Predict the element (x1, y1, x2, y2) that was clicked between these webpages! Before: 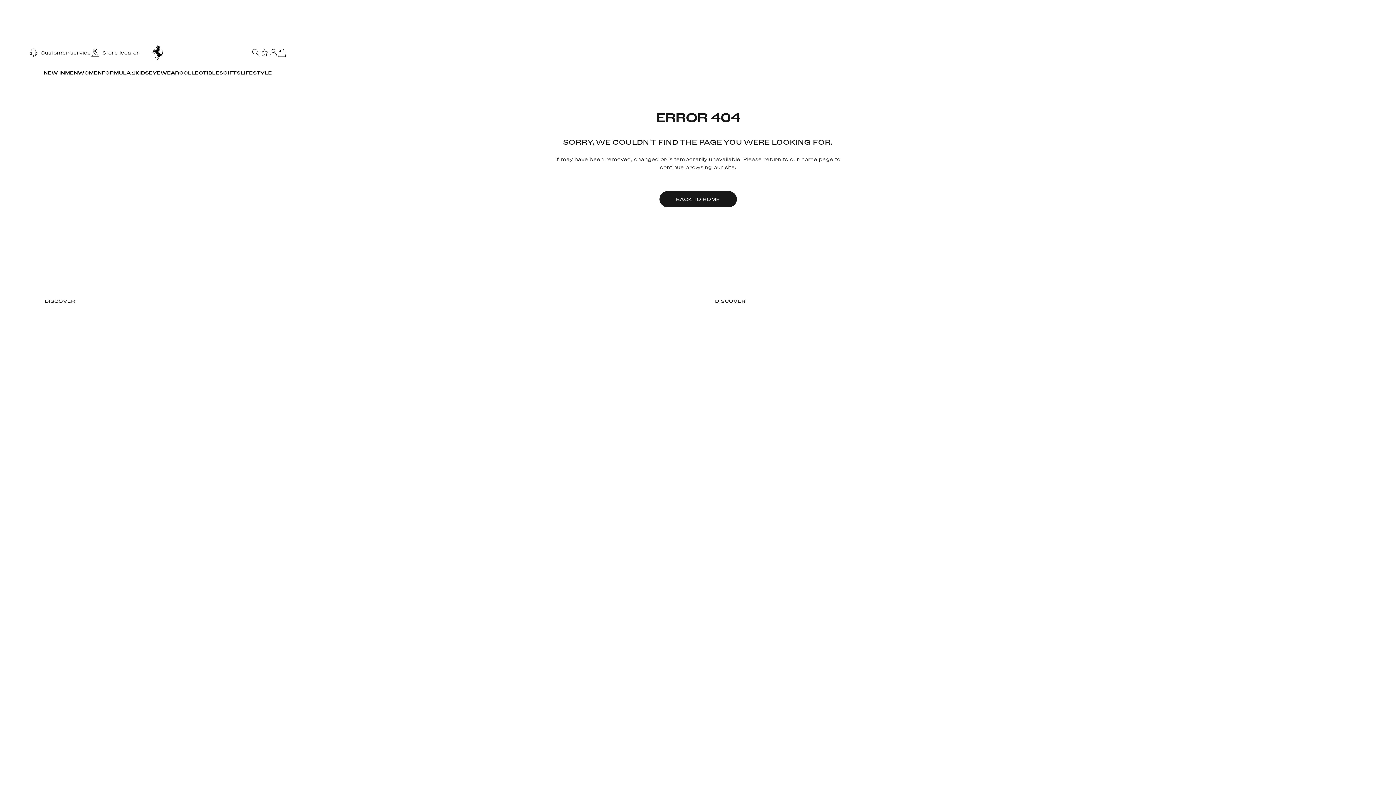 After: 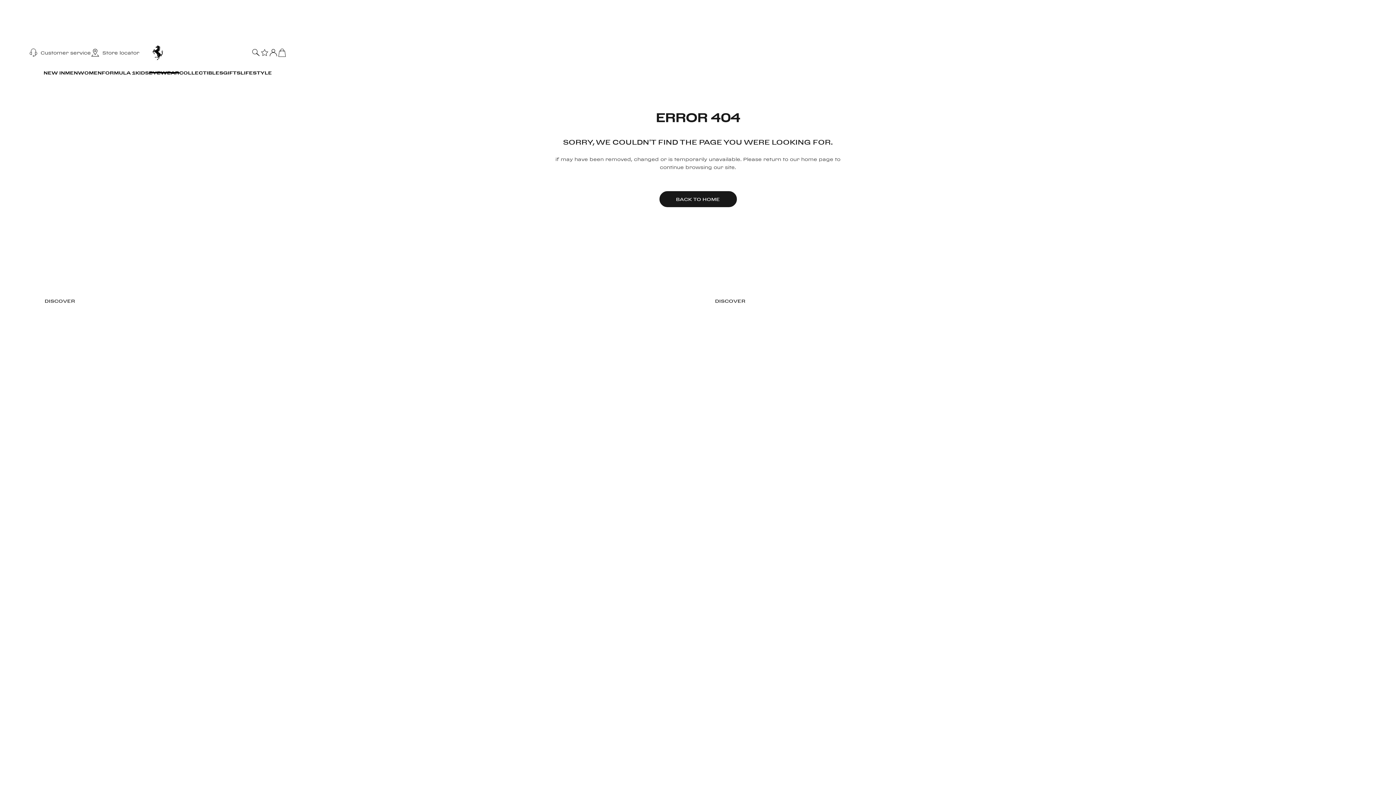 Action: bbox: (148, 65, 179, 80) label: EYEWEAR